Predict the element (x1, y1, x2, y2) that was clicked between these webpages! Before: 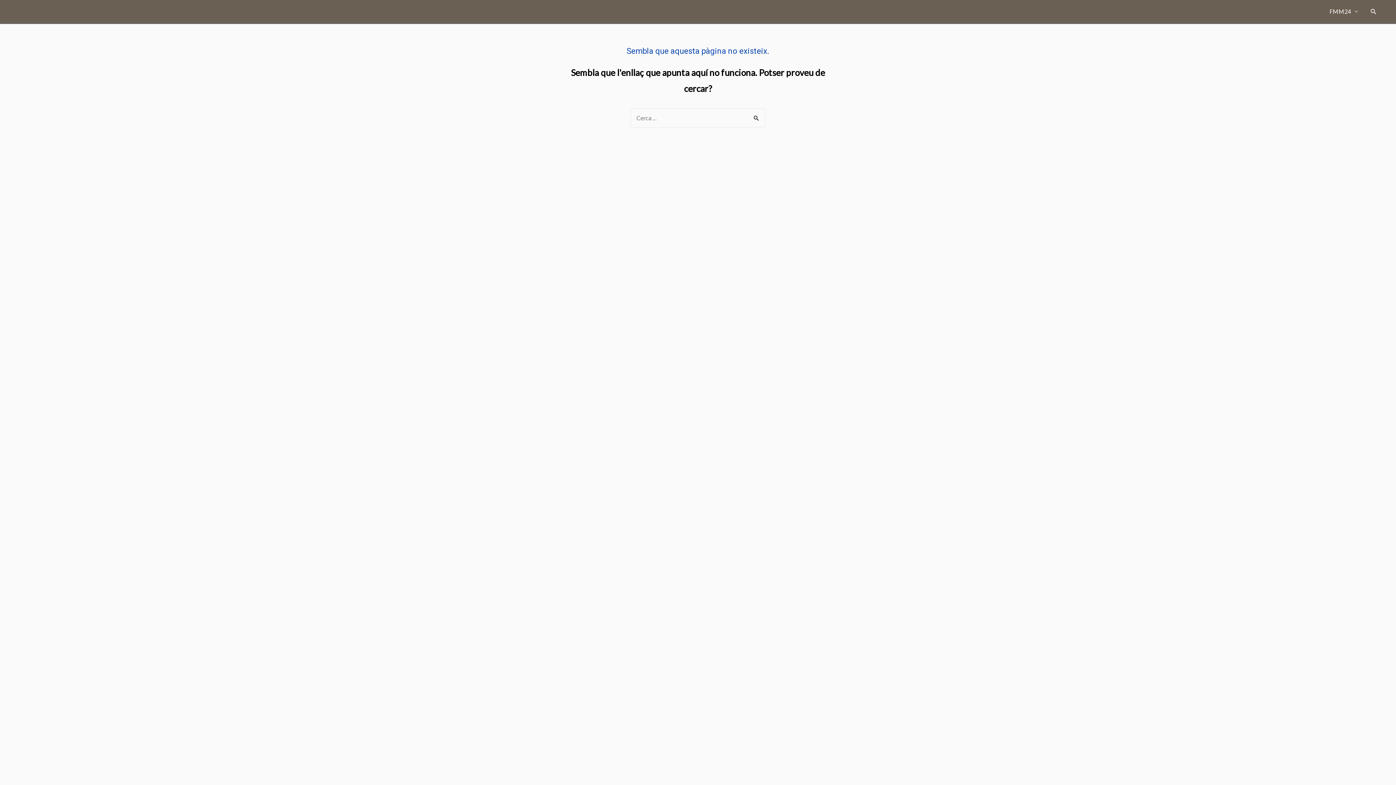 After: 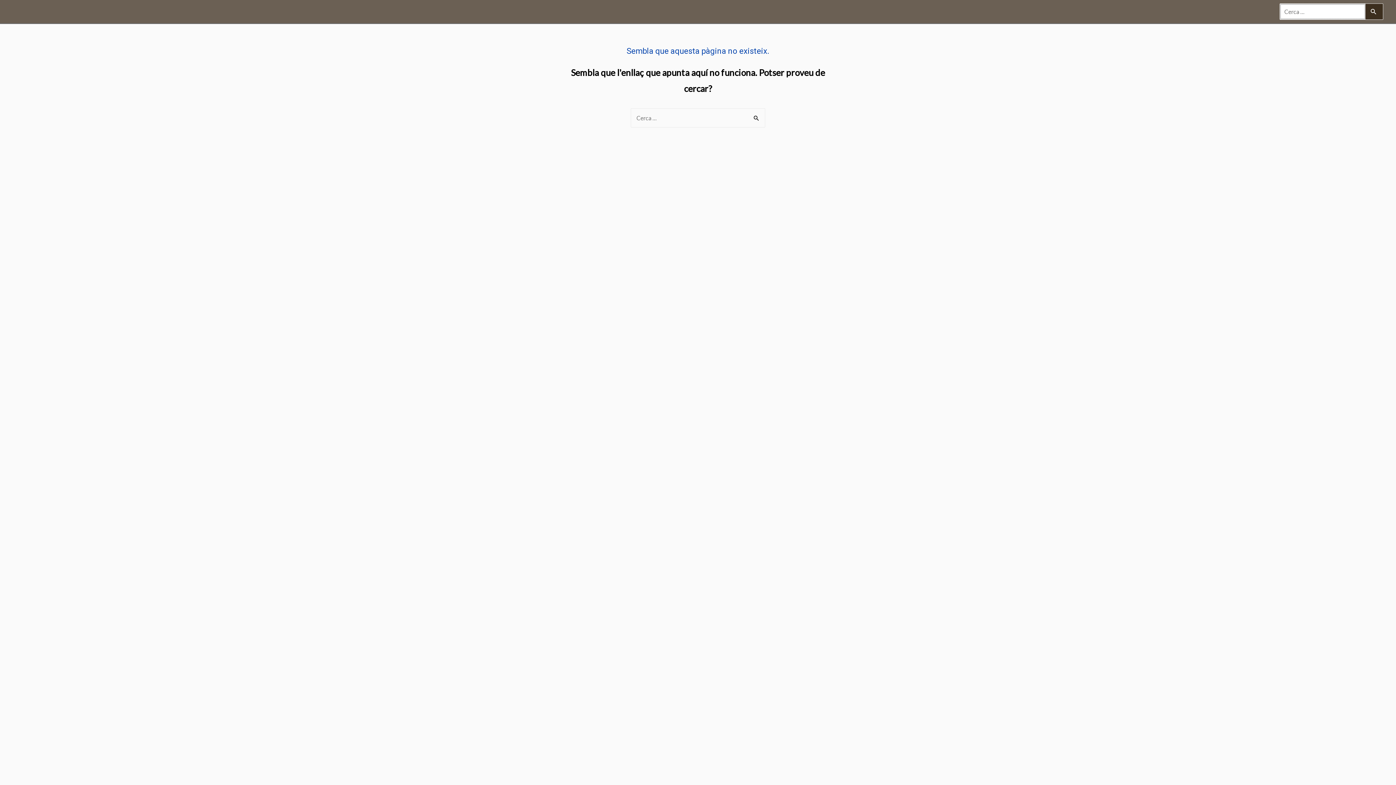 Action: label: Search icon link bbox: (1370, 8, 1377, 15)